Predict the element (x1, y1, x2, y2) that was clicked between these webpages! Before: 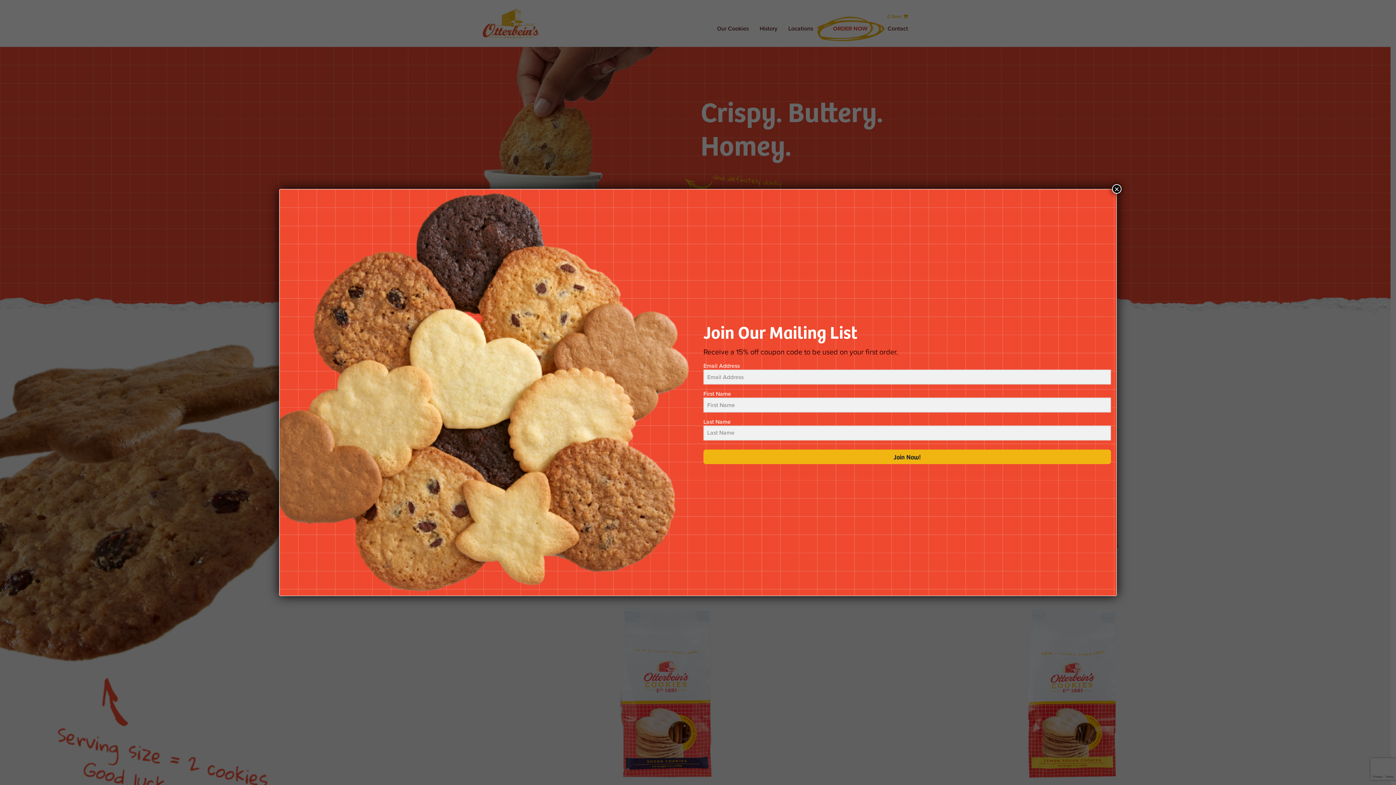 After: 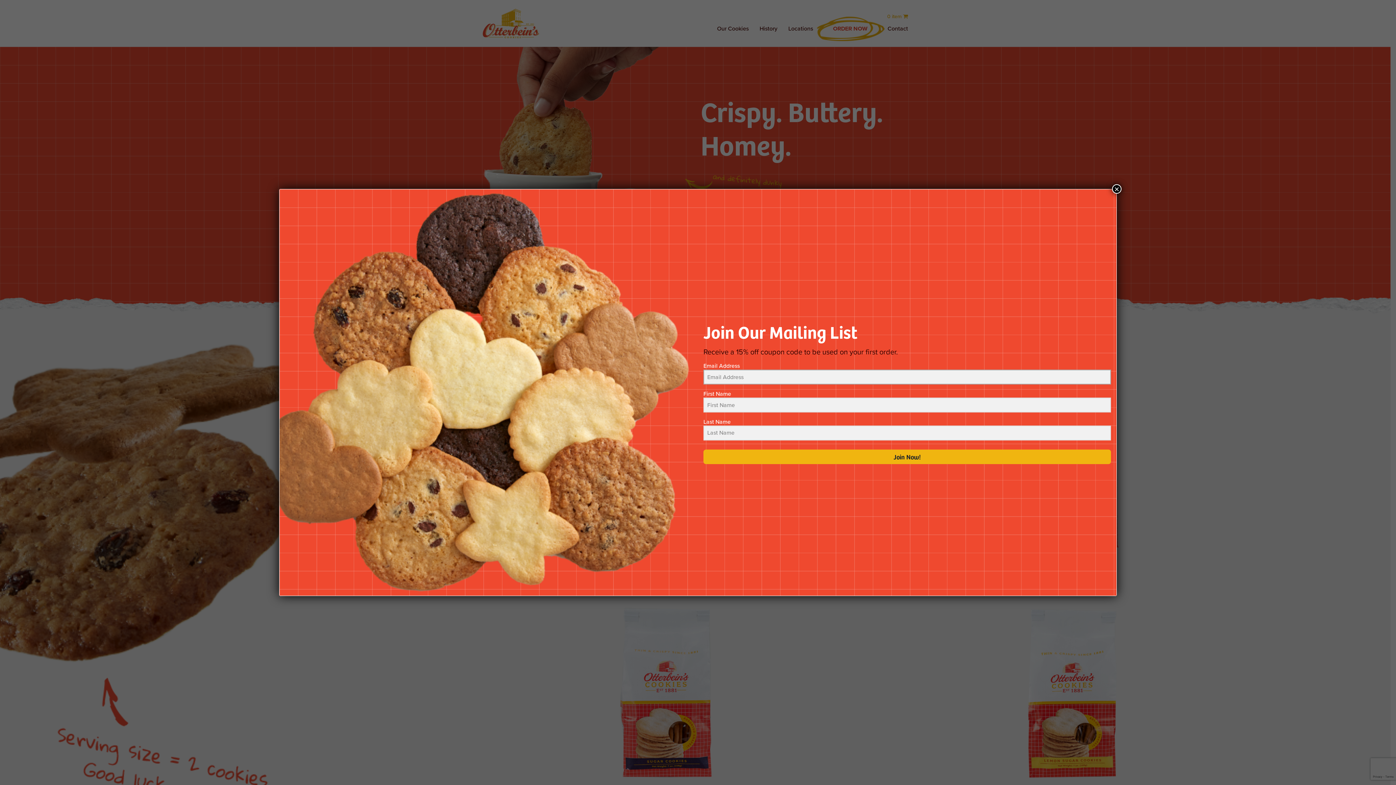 Action: bbox: (703, 449, 1111, 464) label: Join Now!